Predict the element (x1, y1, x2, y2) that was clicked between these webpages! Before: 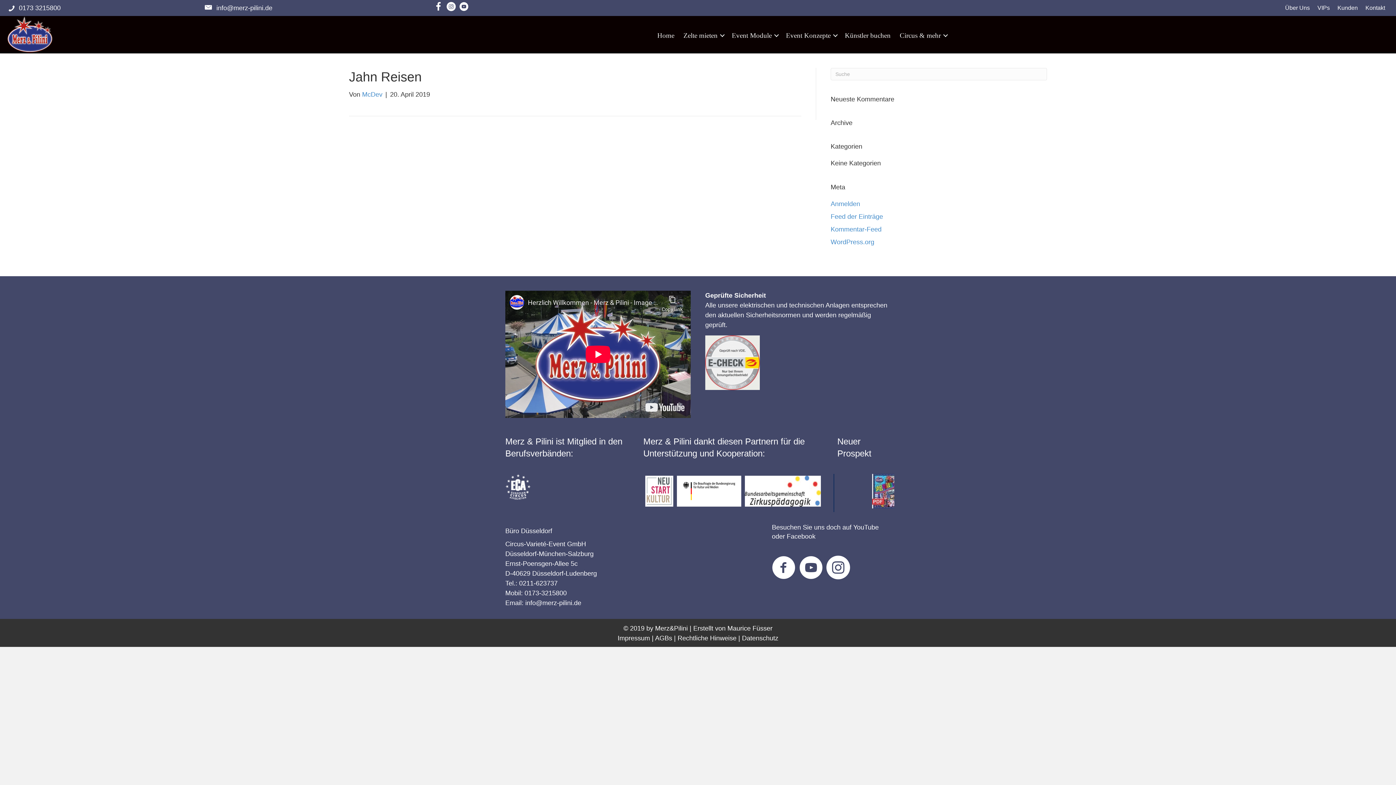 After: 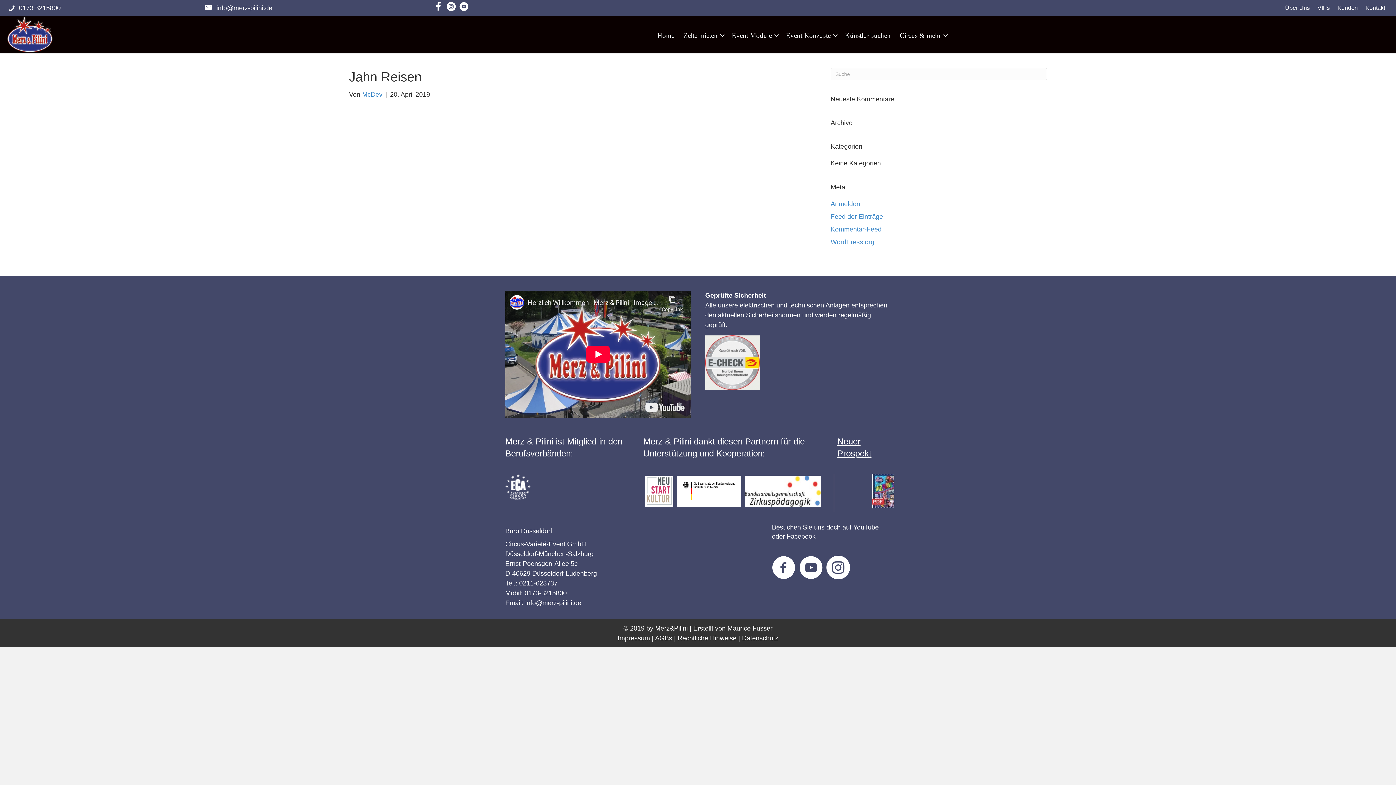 Action: label: Neuer Prospekt bbox: (830, 428, 898, 466)